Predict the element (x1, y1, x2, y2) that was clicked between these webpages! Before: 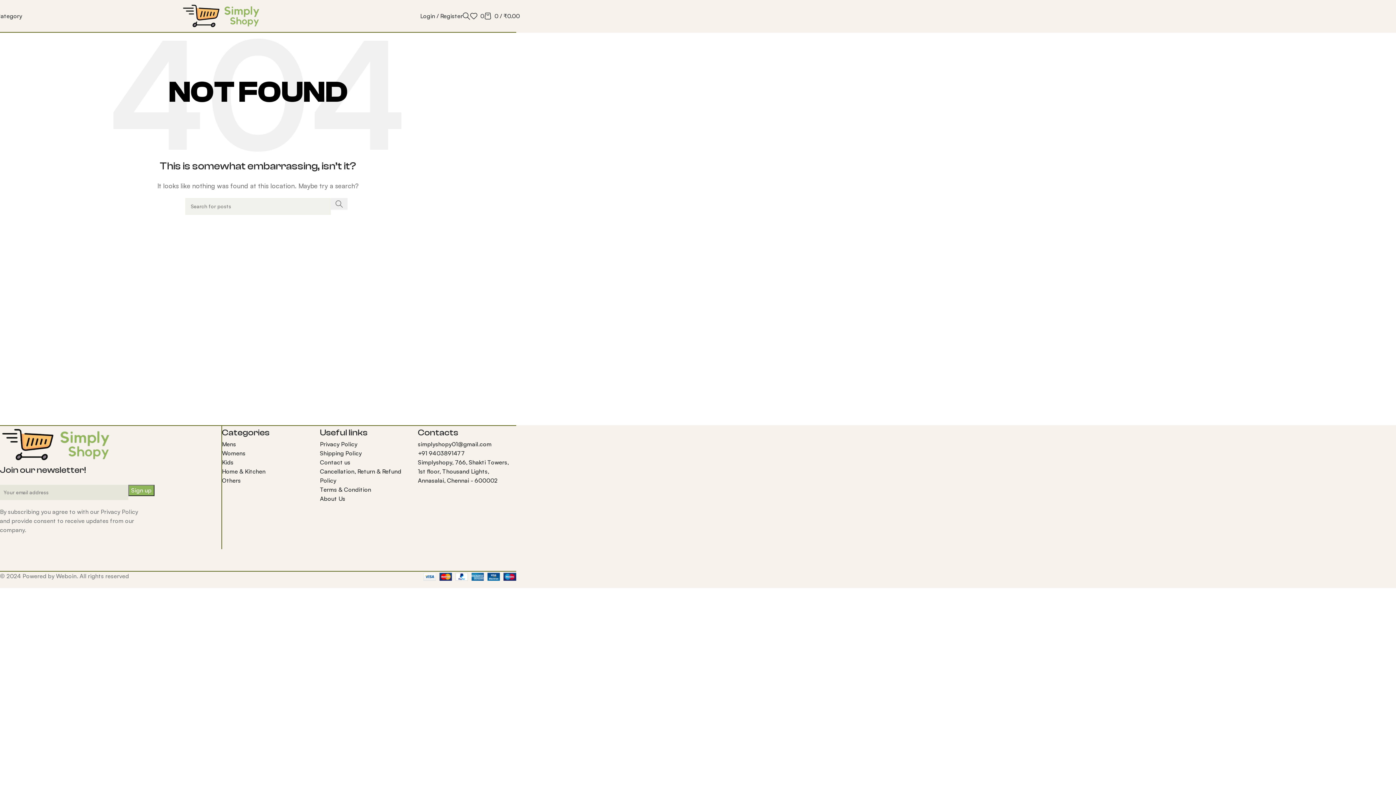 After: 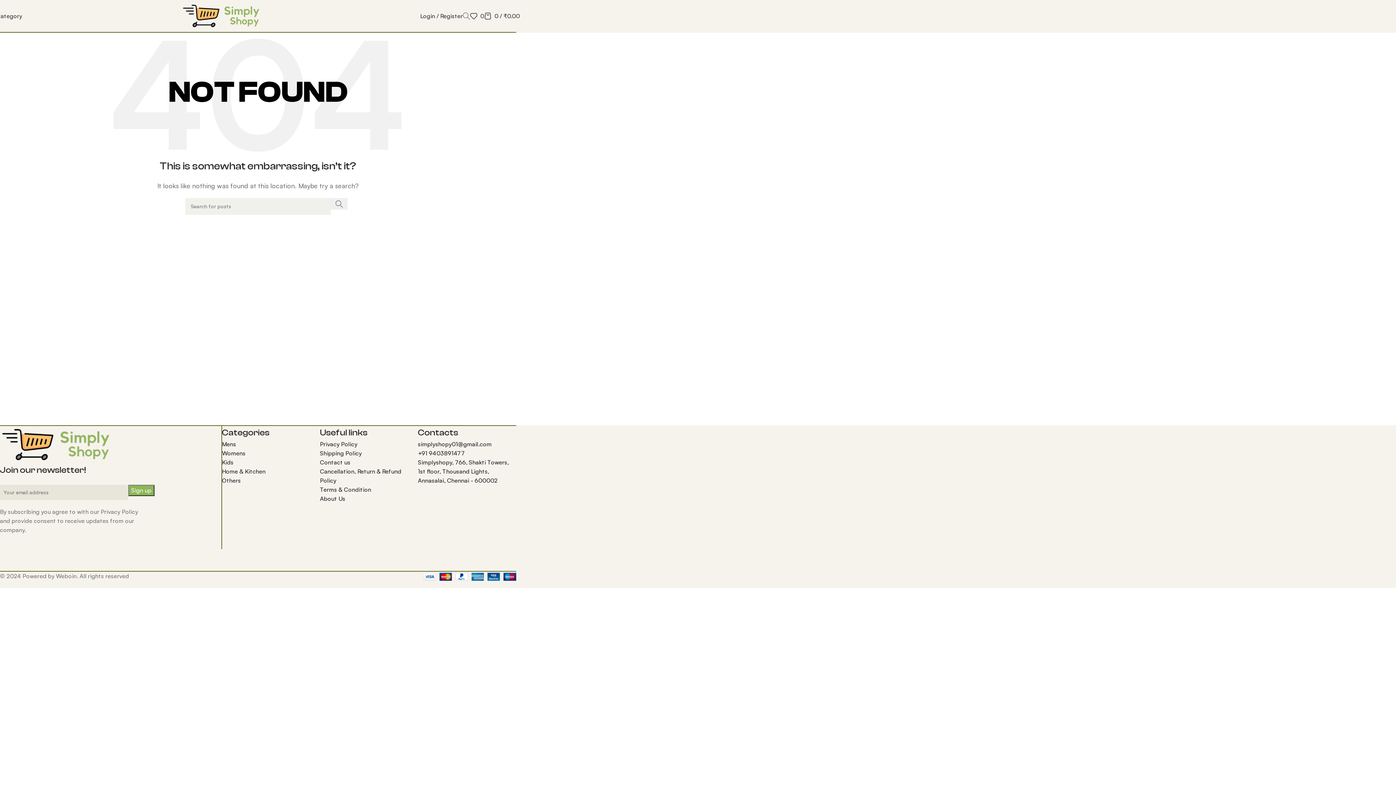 Action: label: Search bbox: (462, 8, 470, 23)